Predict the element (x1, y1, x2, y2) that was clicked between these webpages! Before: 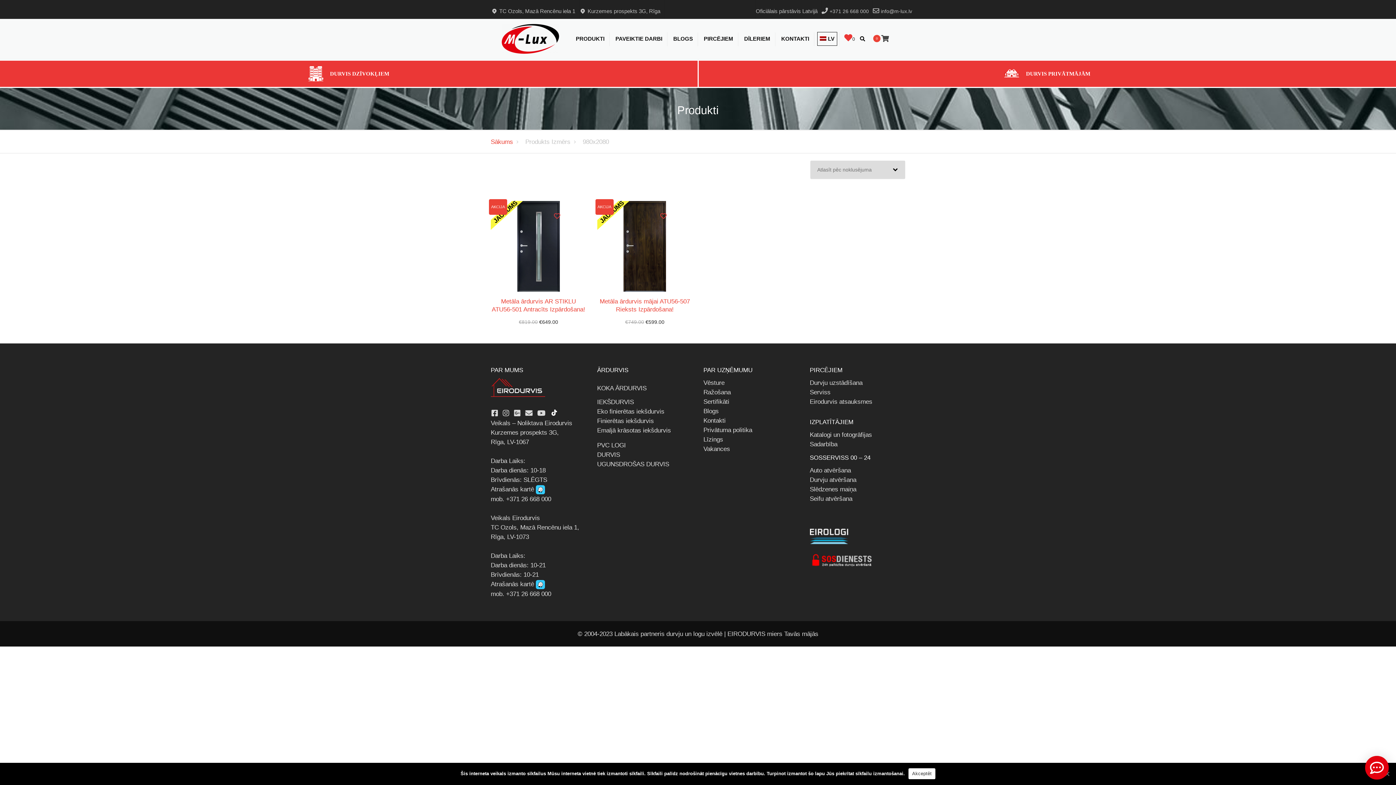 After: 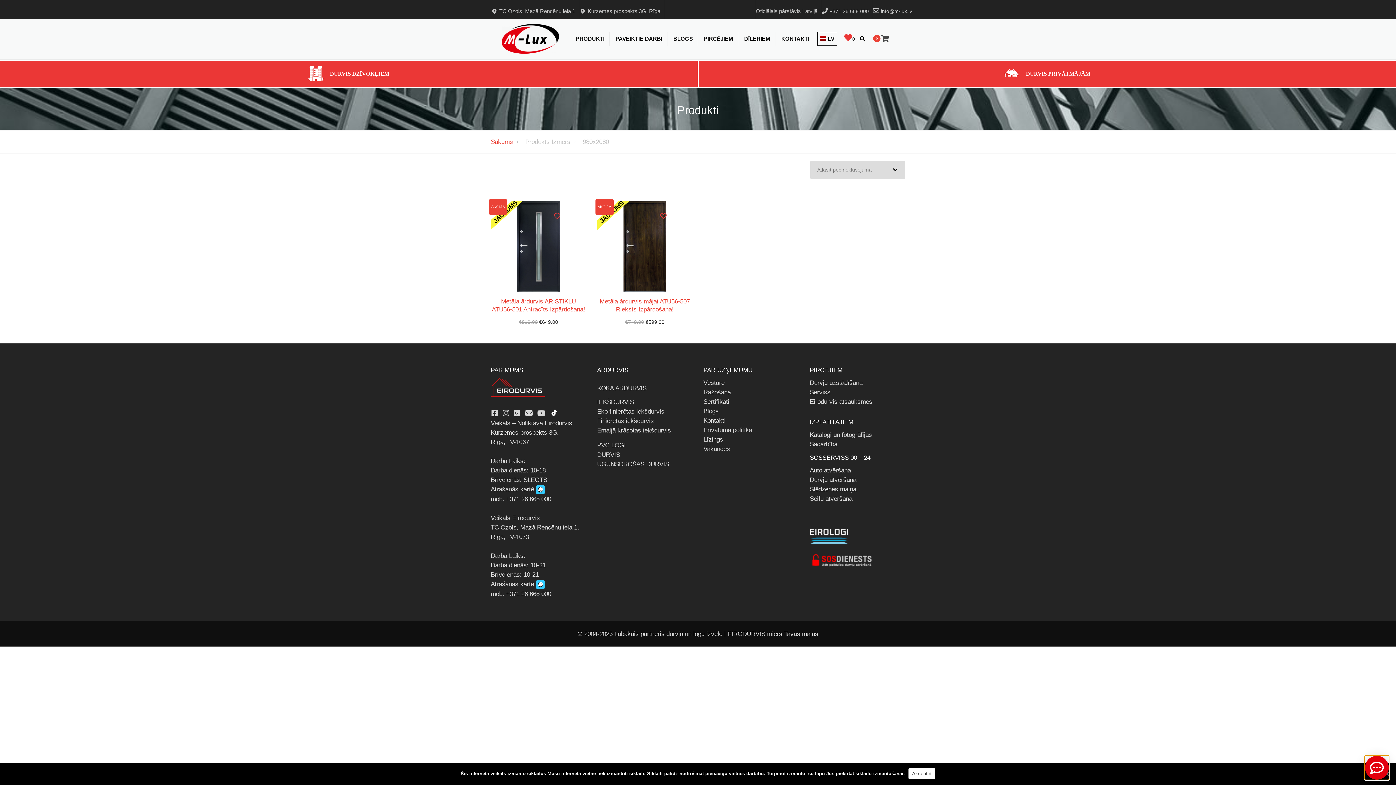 Action: bbox: (1365, 756, 1389, 780)